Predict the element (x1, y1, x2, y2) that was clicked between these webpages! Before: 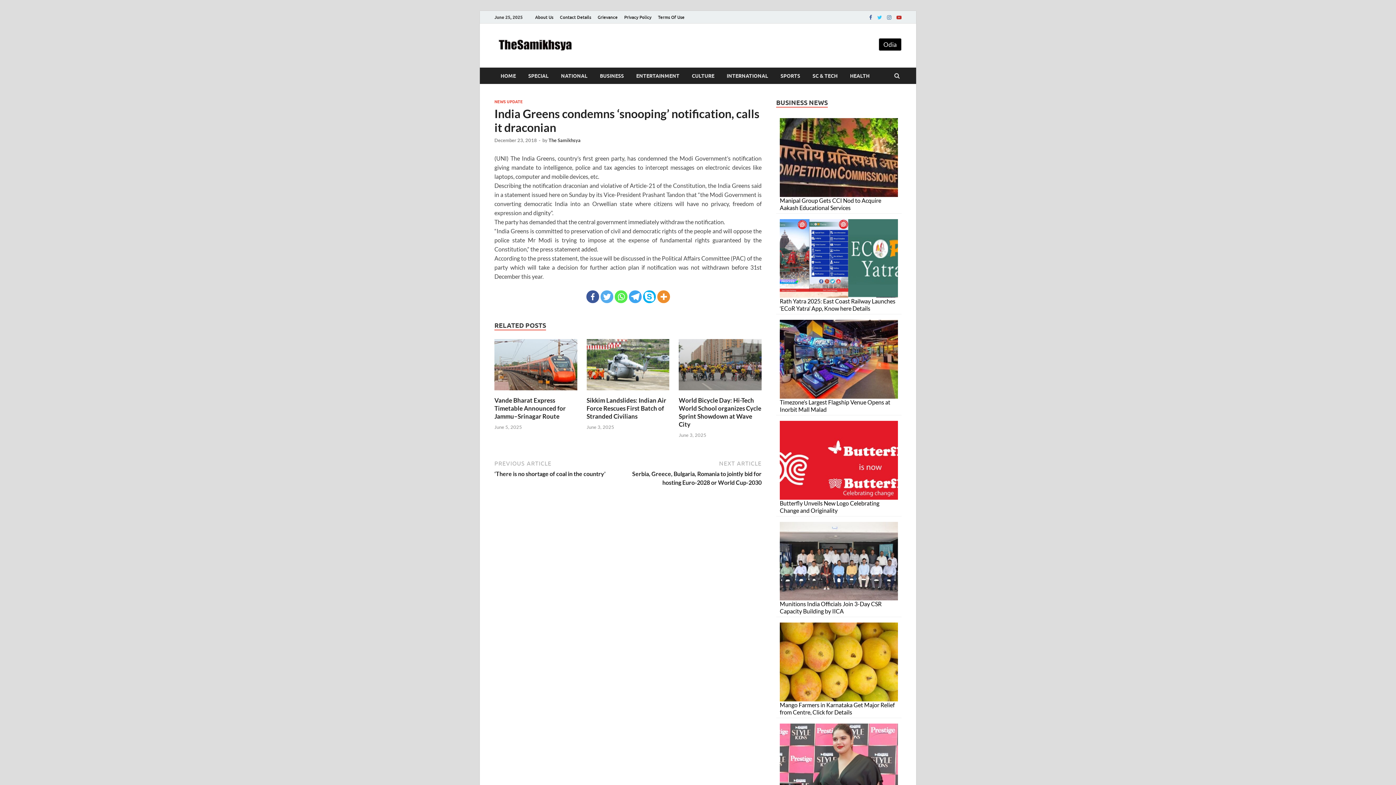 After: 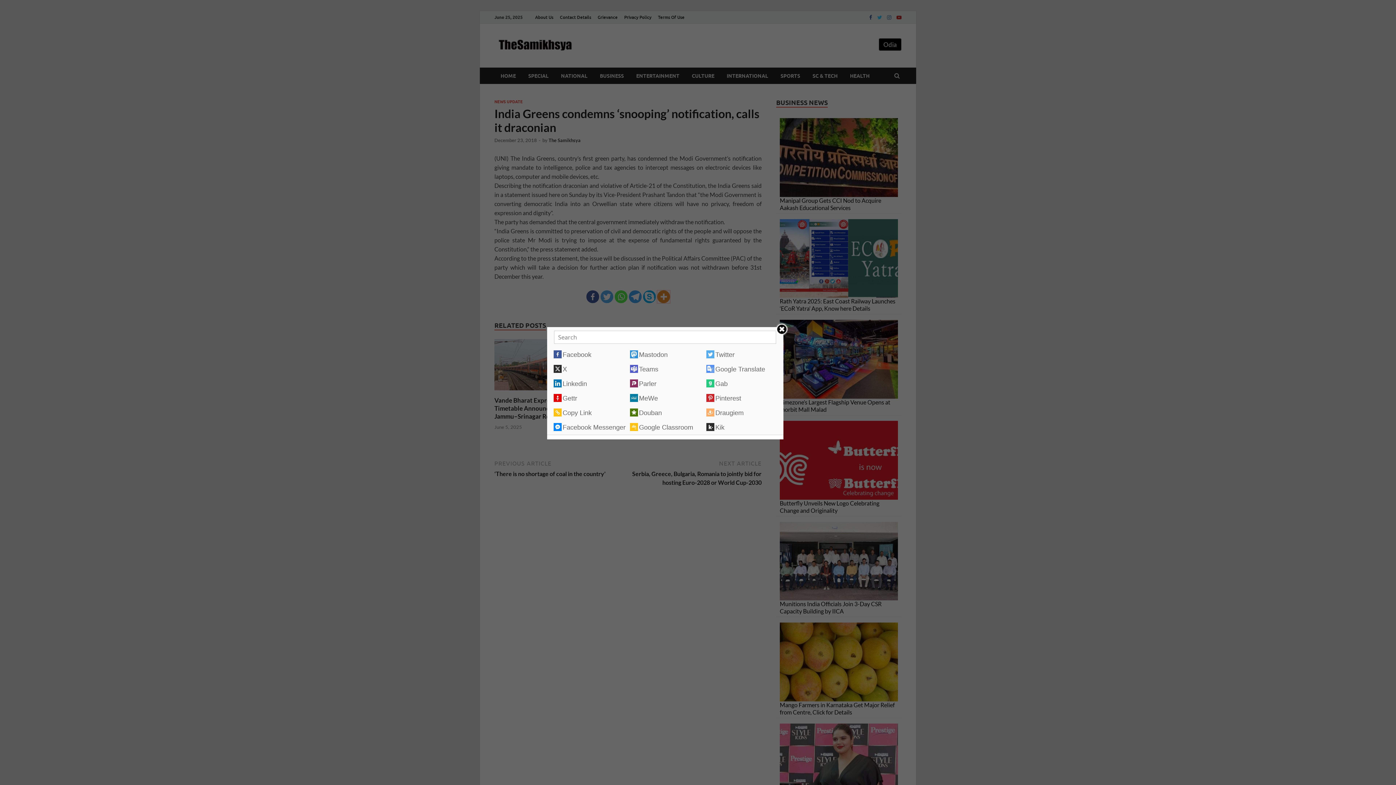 Action: bbox: (657, 290, 670, 303)